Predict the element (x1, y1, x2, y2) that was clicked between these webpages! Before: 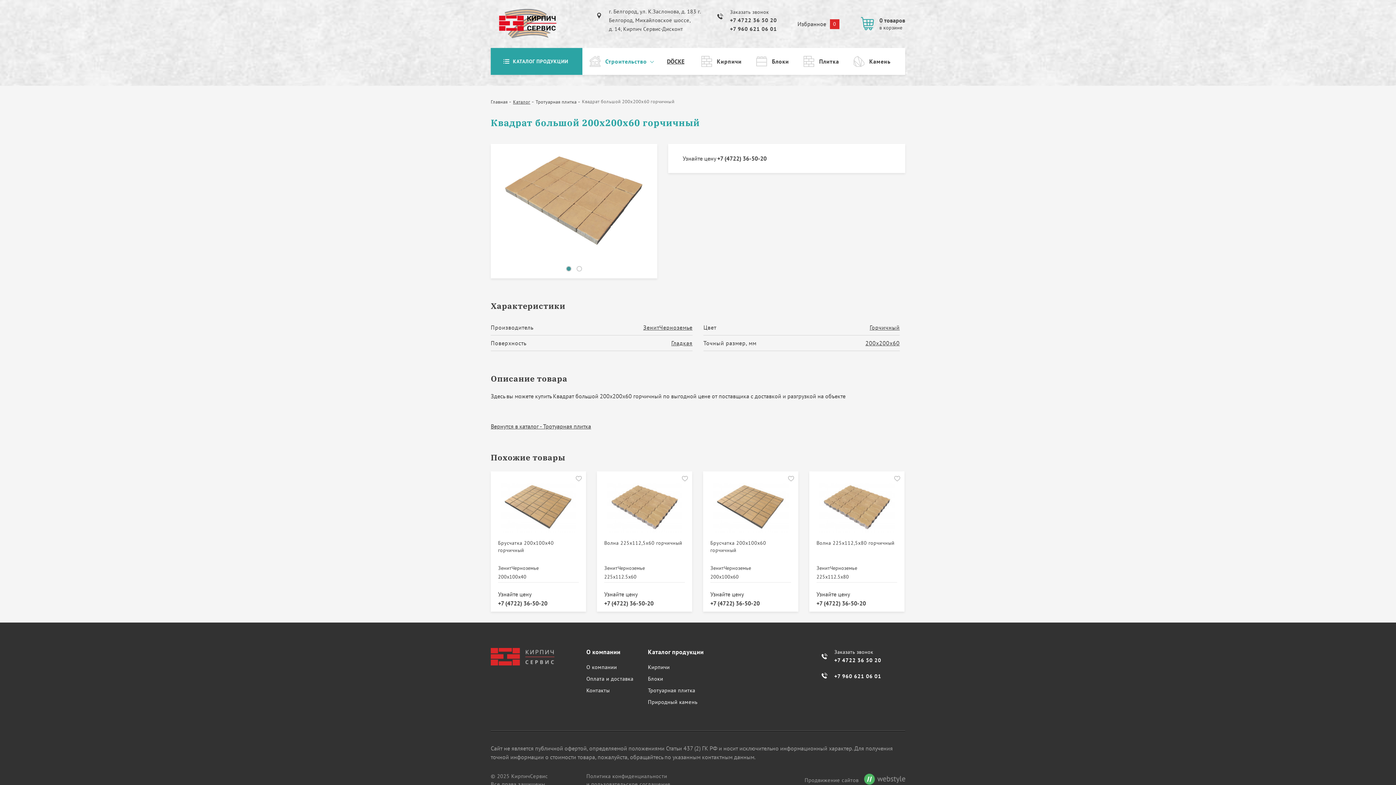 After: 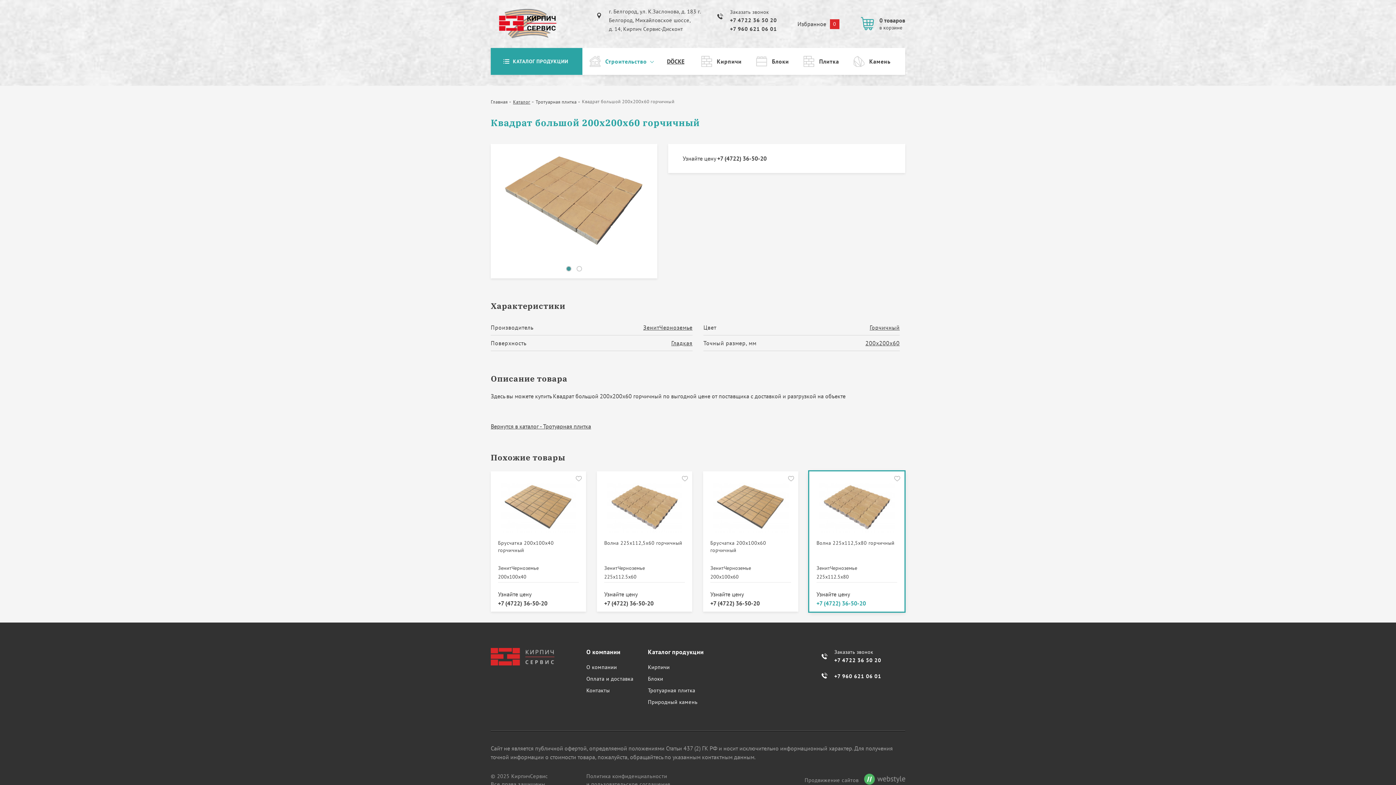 Action: label: +7 (4722) 36-50-20 bbox: (816, 600, 866, 607)